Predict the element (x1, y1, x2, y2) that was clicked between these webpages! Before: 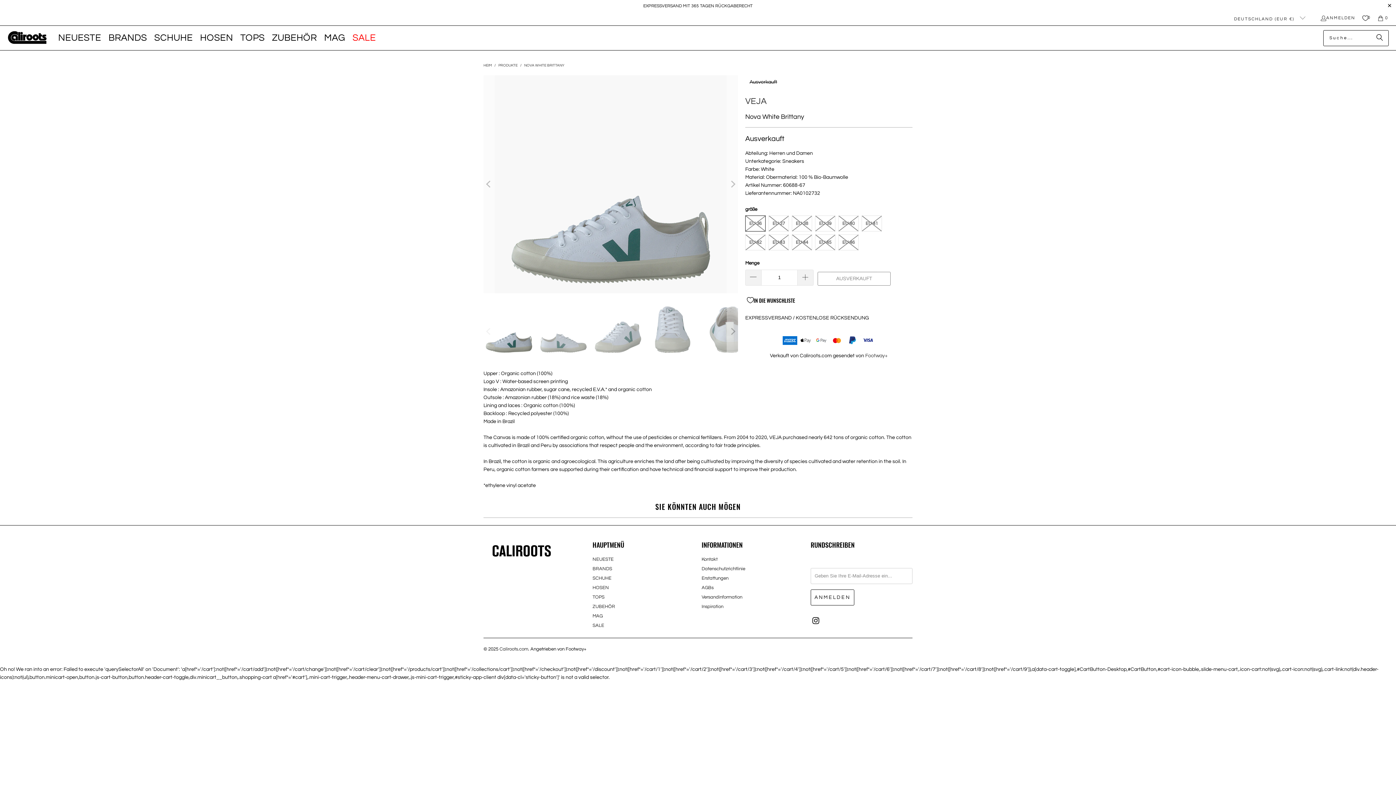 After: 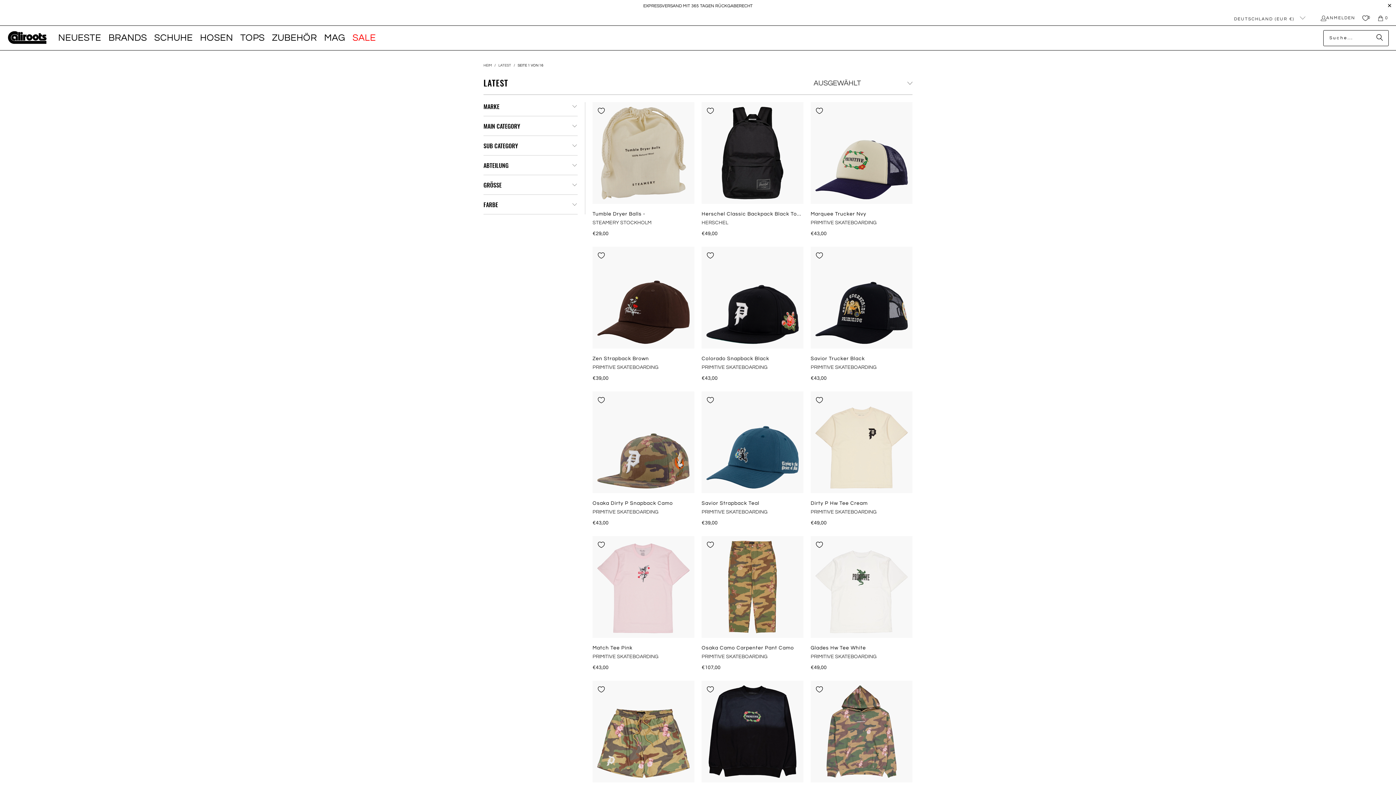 Action: bbox: (592, 556, 613, 562) label: NEUESTE